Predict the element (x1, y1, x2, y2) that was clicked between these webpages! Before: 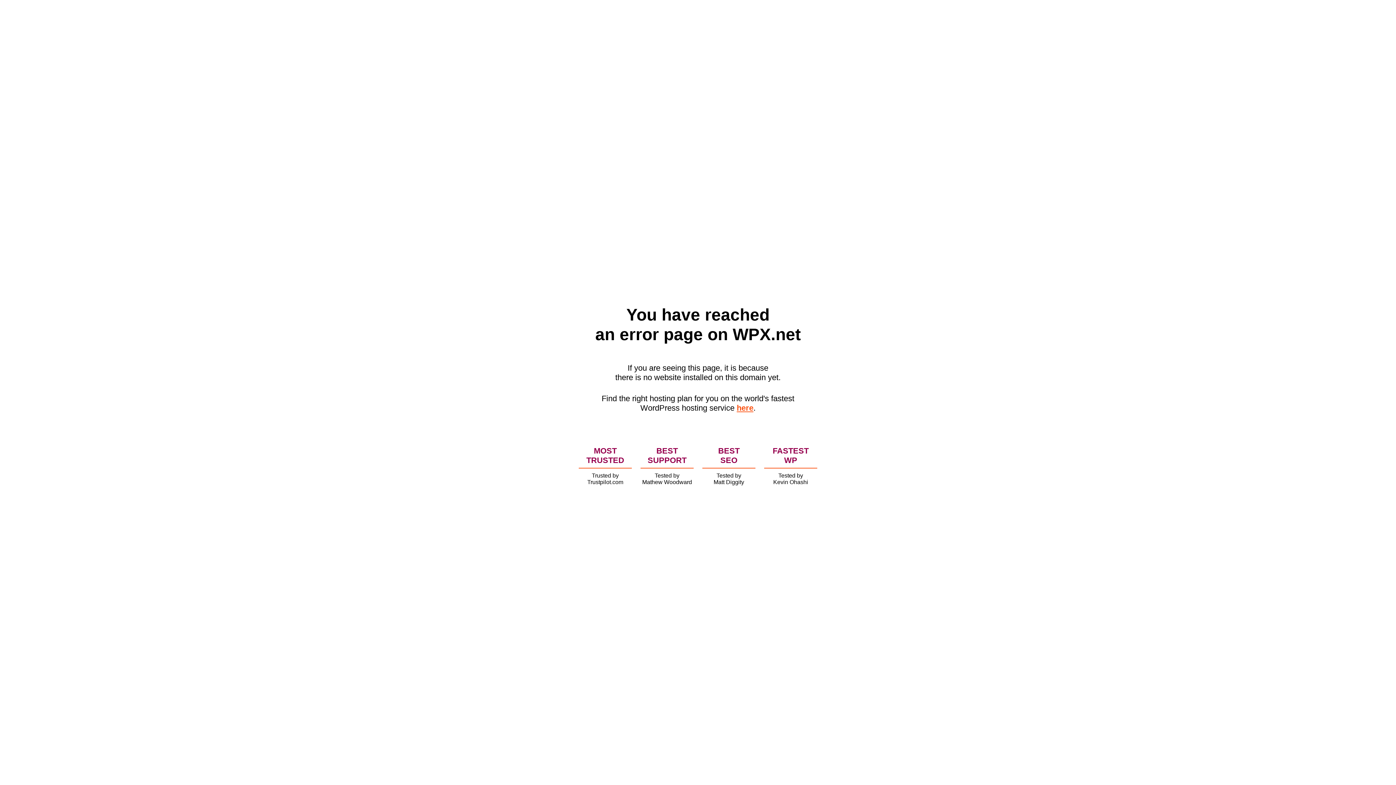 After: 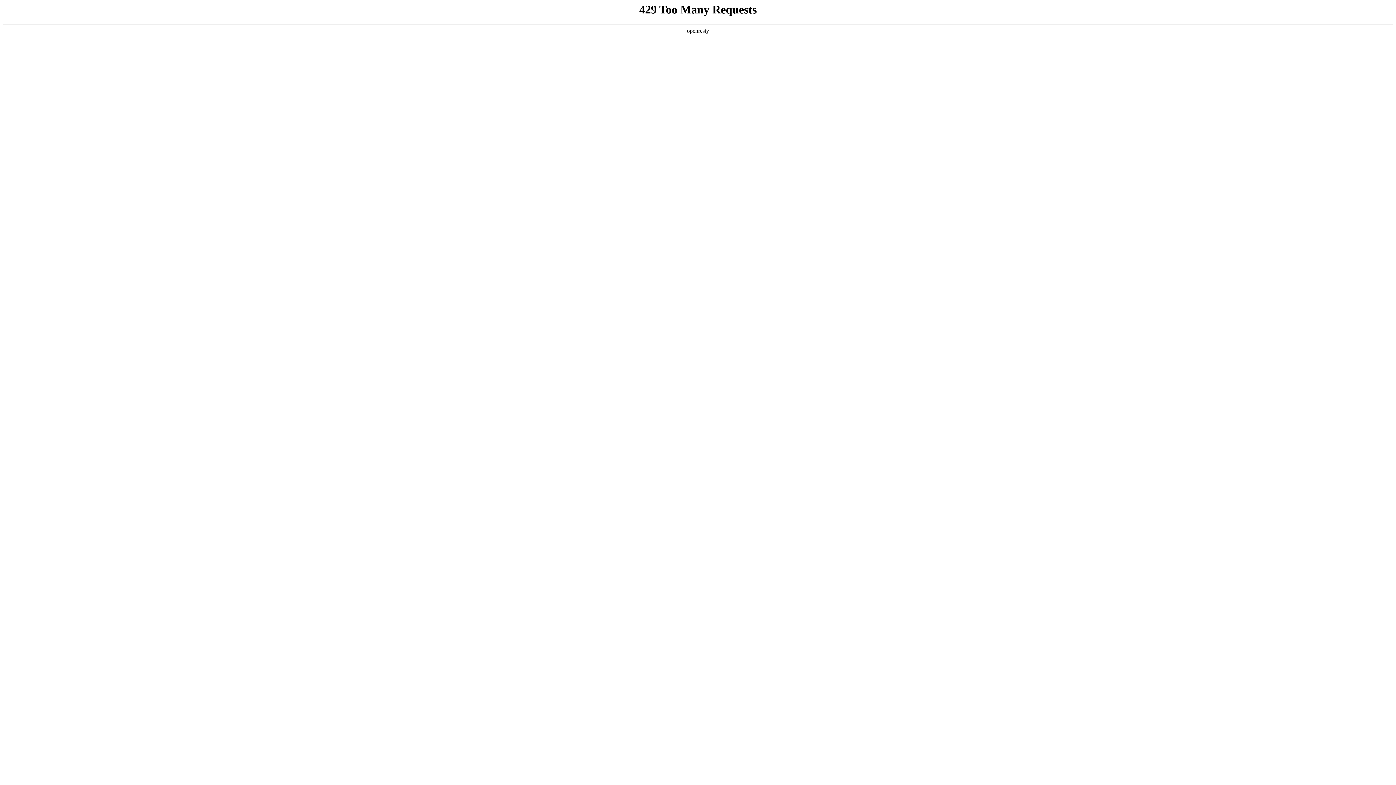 Action: bbox: (736, 403, 753, 412) label: here